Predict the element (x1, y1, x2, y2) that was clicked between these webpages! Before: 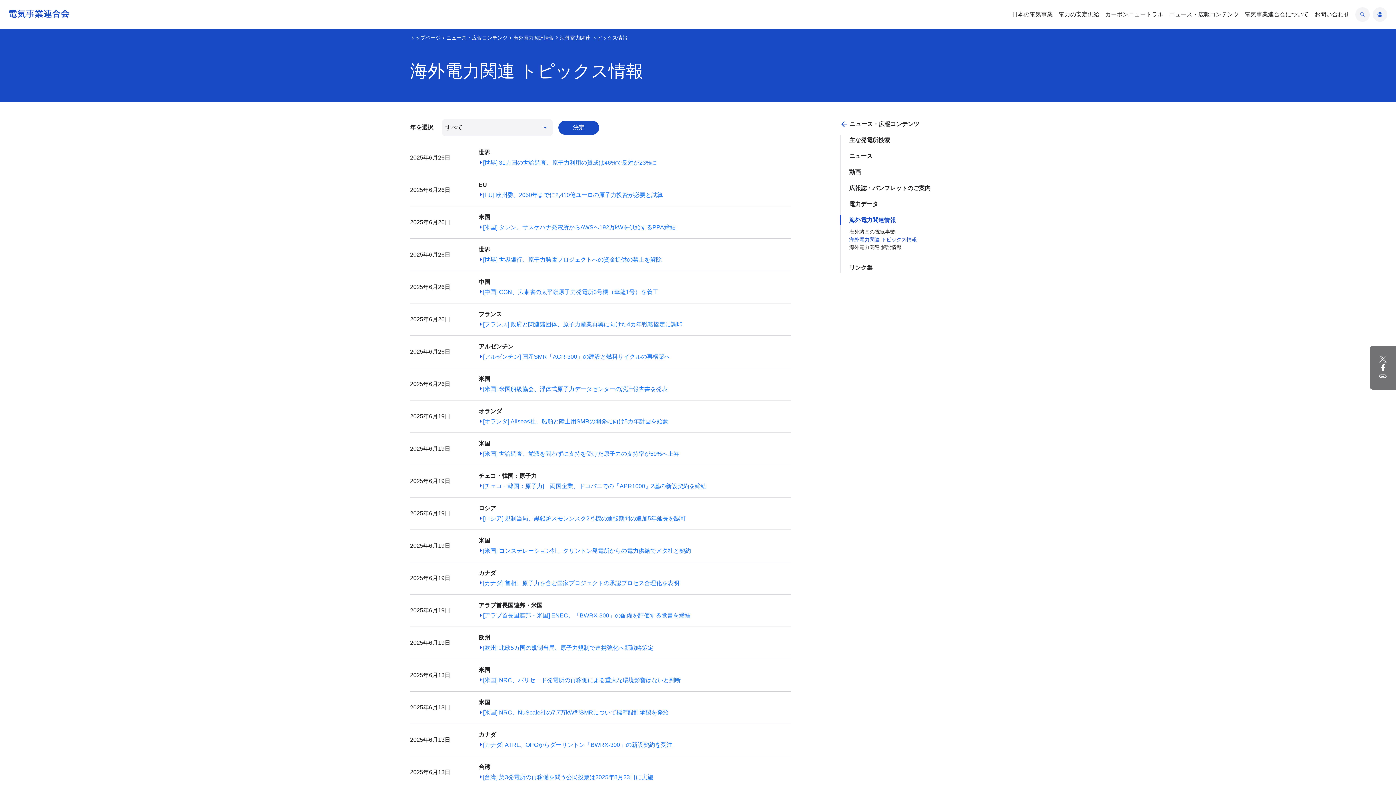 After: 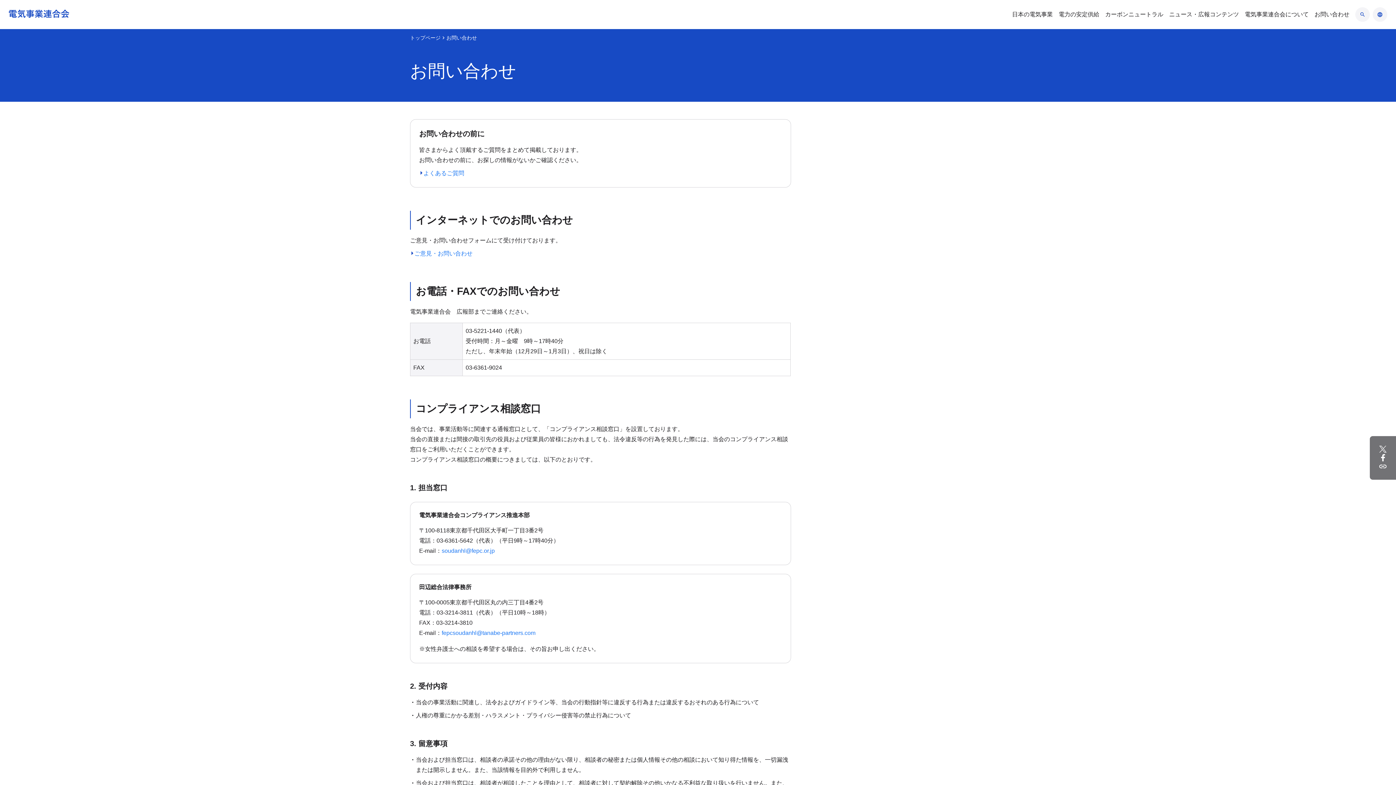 Action: label: お問い合わせ bbox: (1314, 0, 1349, 29)